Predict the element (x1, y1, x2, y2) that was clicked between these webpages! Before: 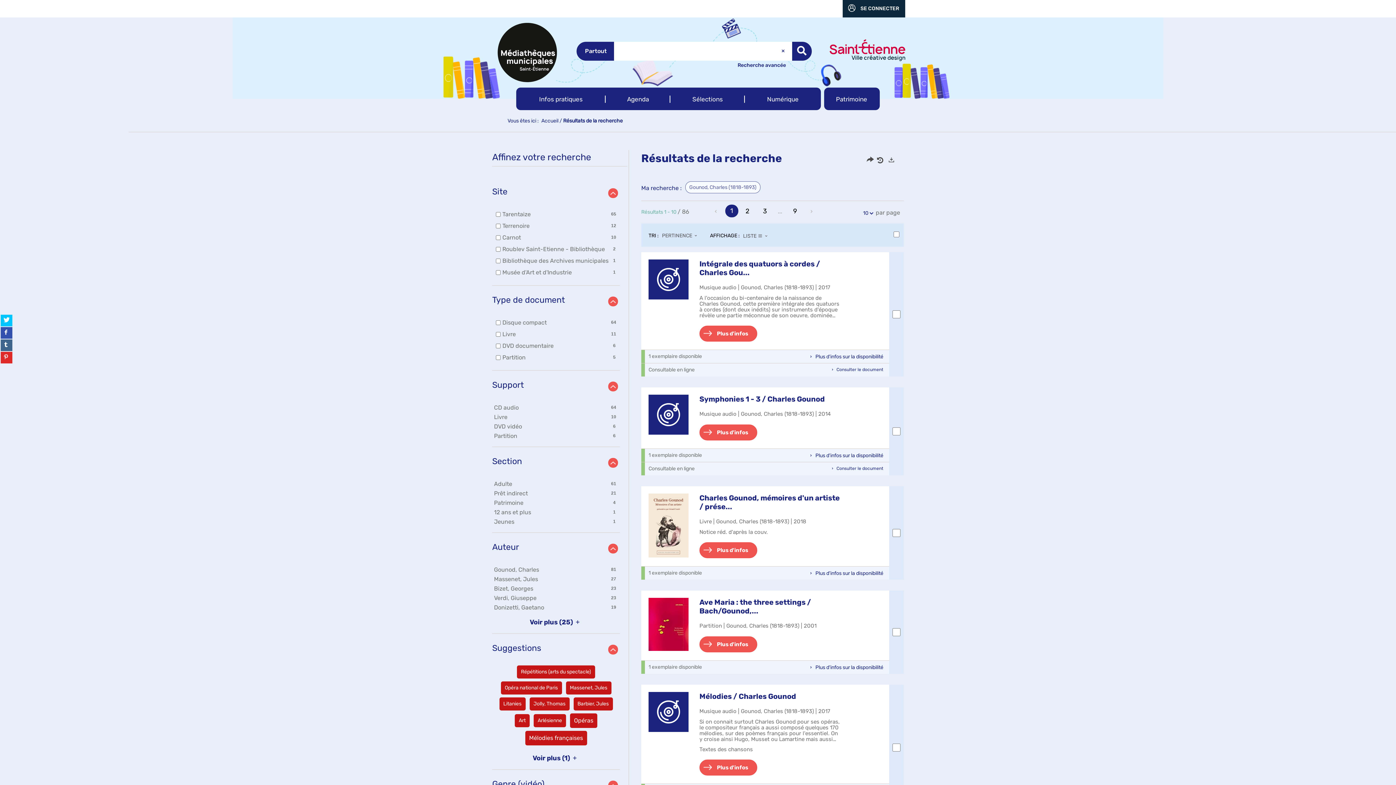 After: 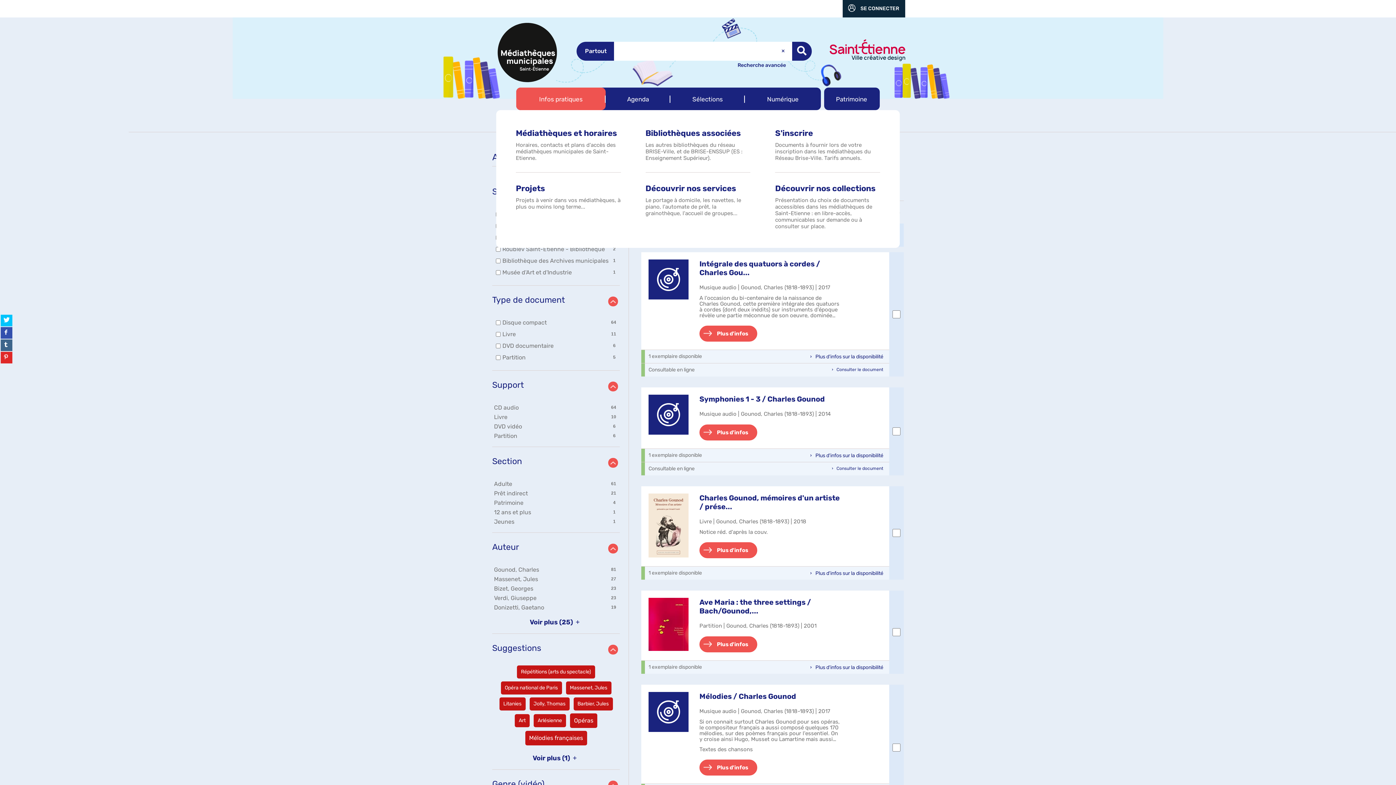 Action: label: Infos pratiques bbox: (516, 87, 605, 110)